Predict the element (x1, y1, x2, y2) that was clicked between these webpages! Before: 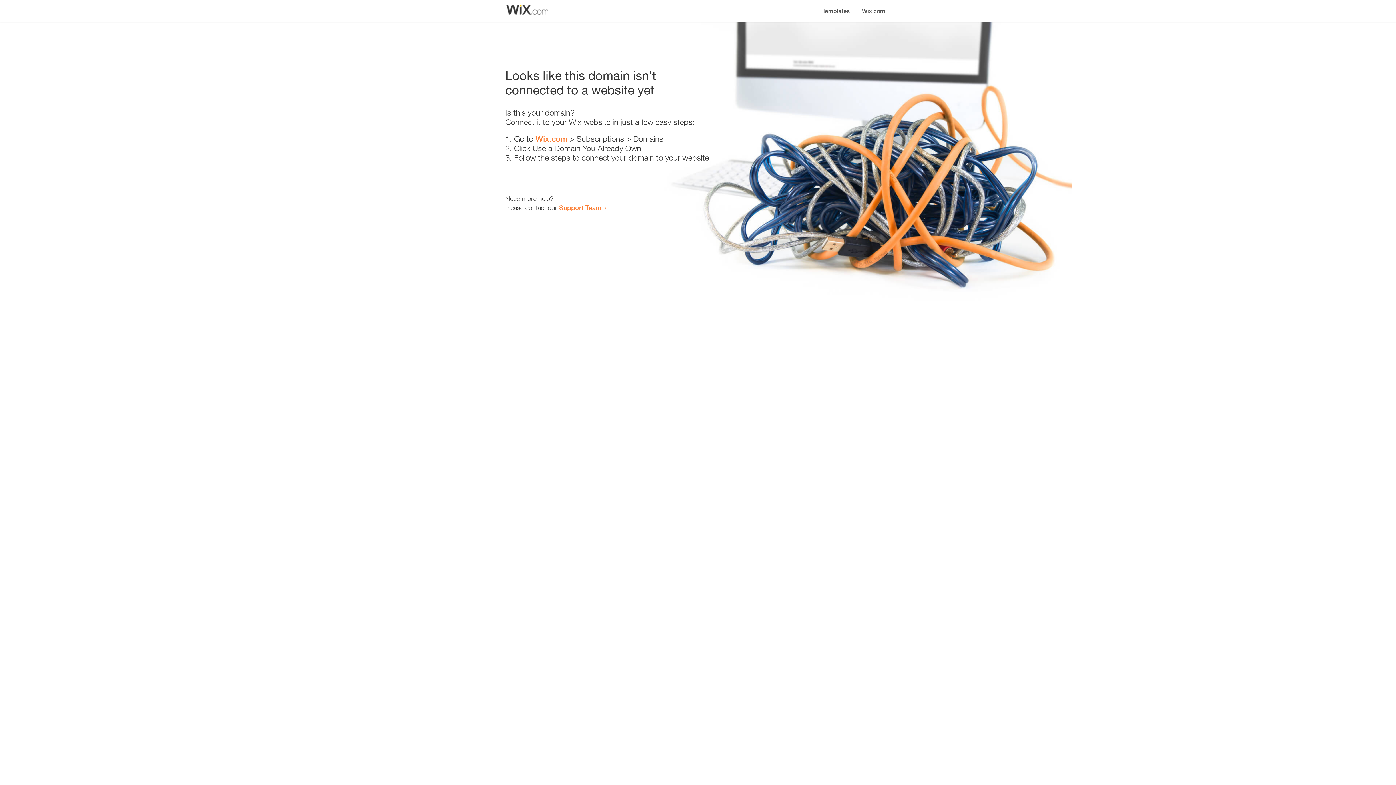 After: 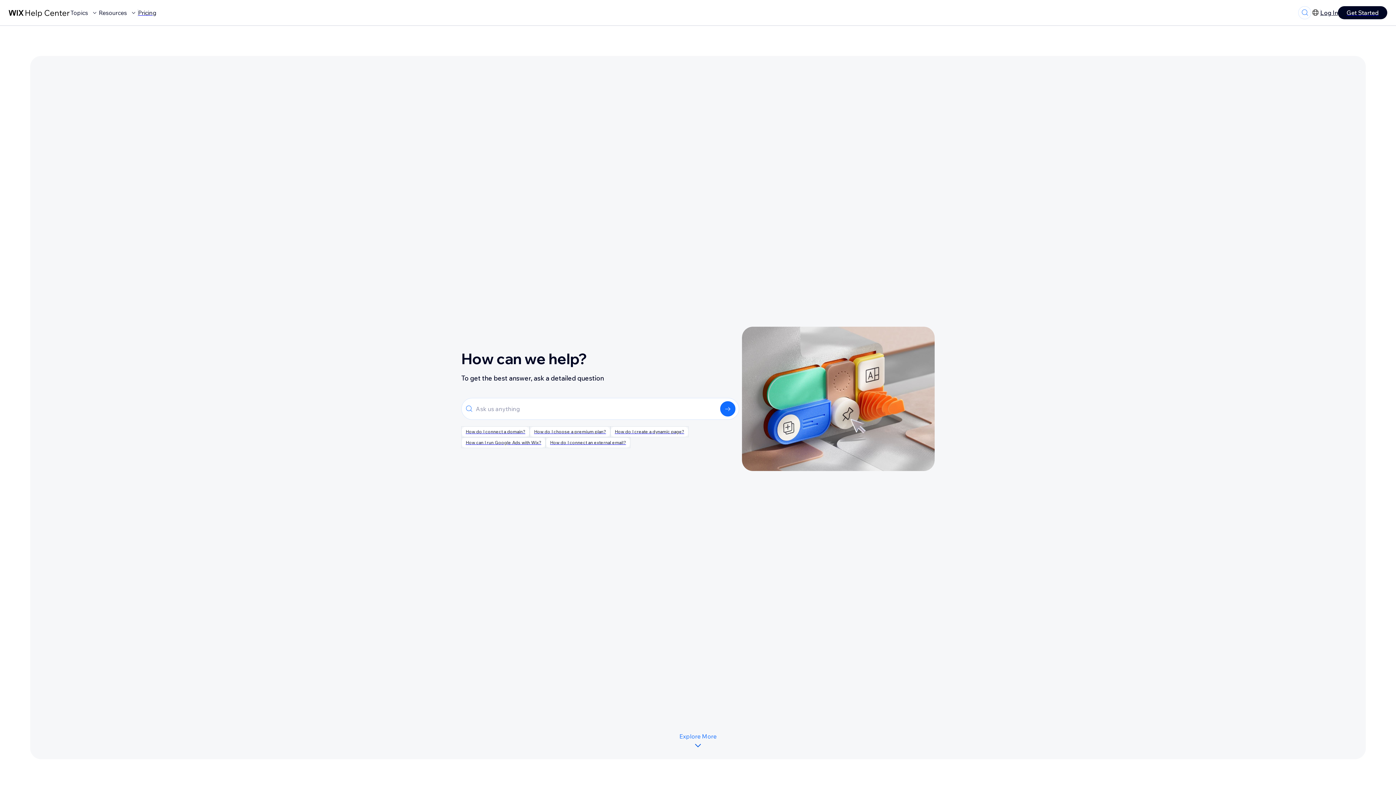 Action: bbox: (559, 203, 601, 211) label: Support Team